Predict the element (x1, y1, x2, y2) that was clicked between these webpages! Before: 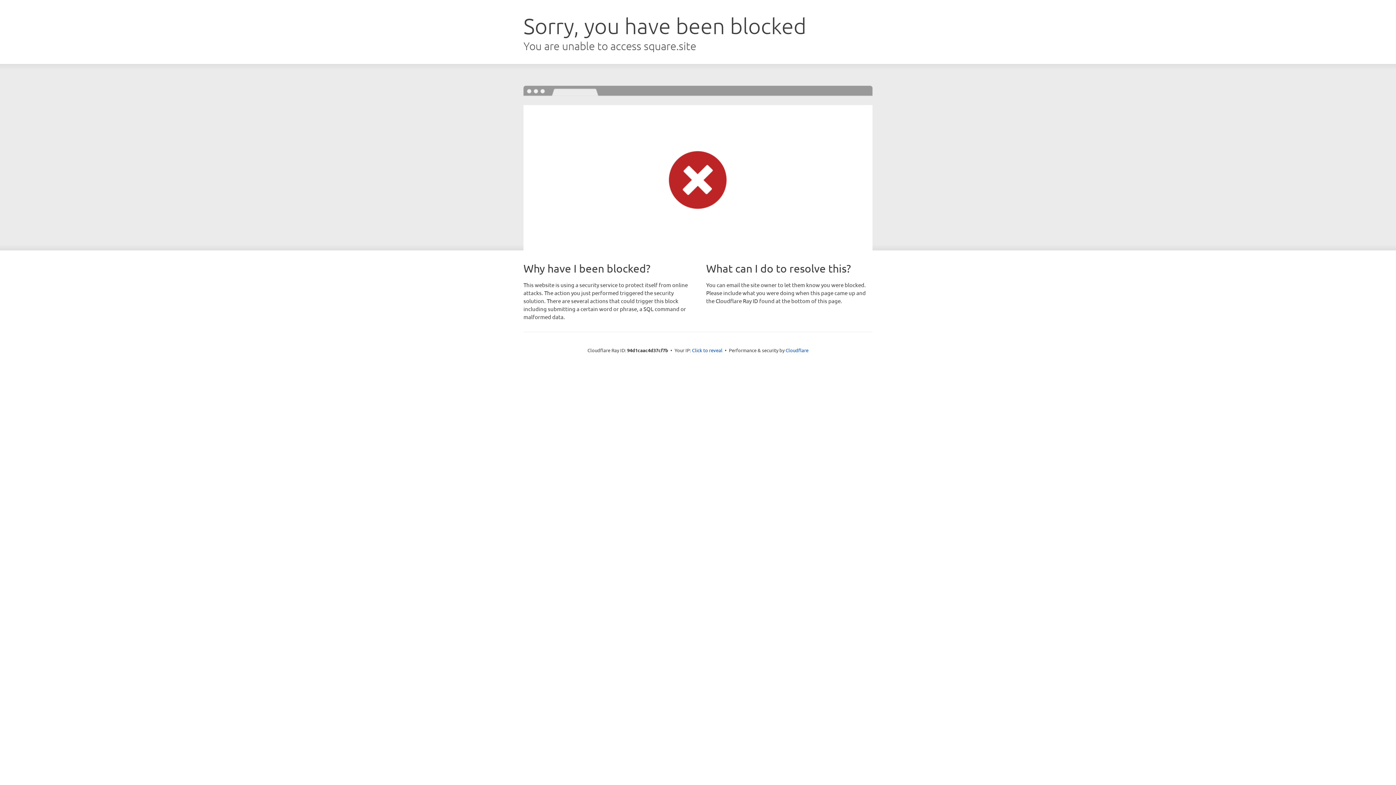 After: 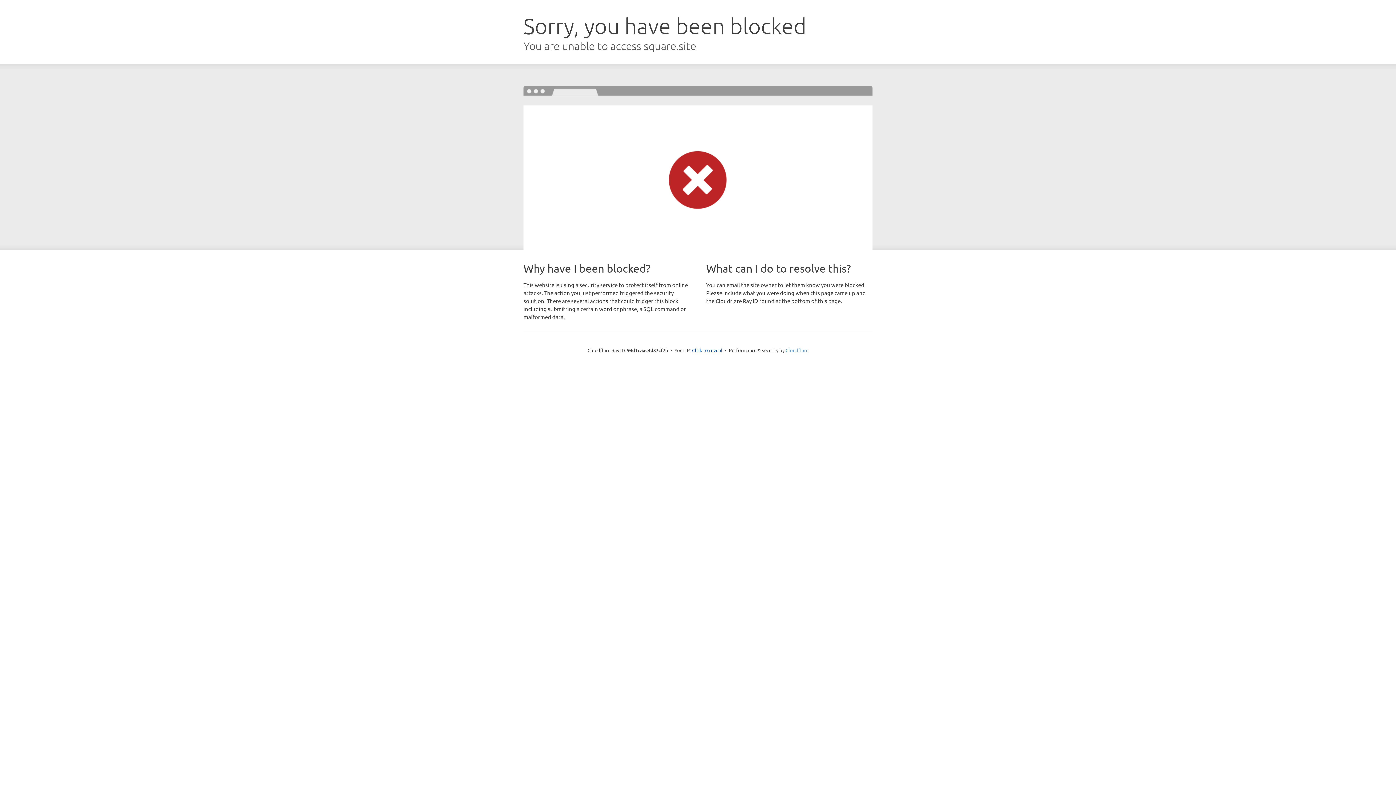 Action: label: Cloudflare bbox: (785, 347, 808, 353)